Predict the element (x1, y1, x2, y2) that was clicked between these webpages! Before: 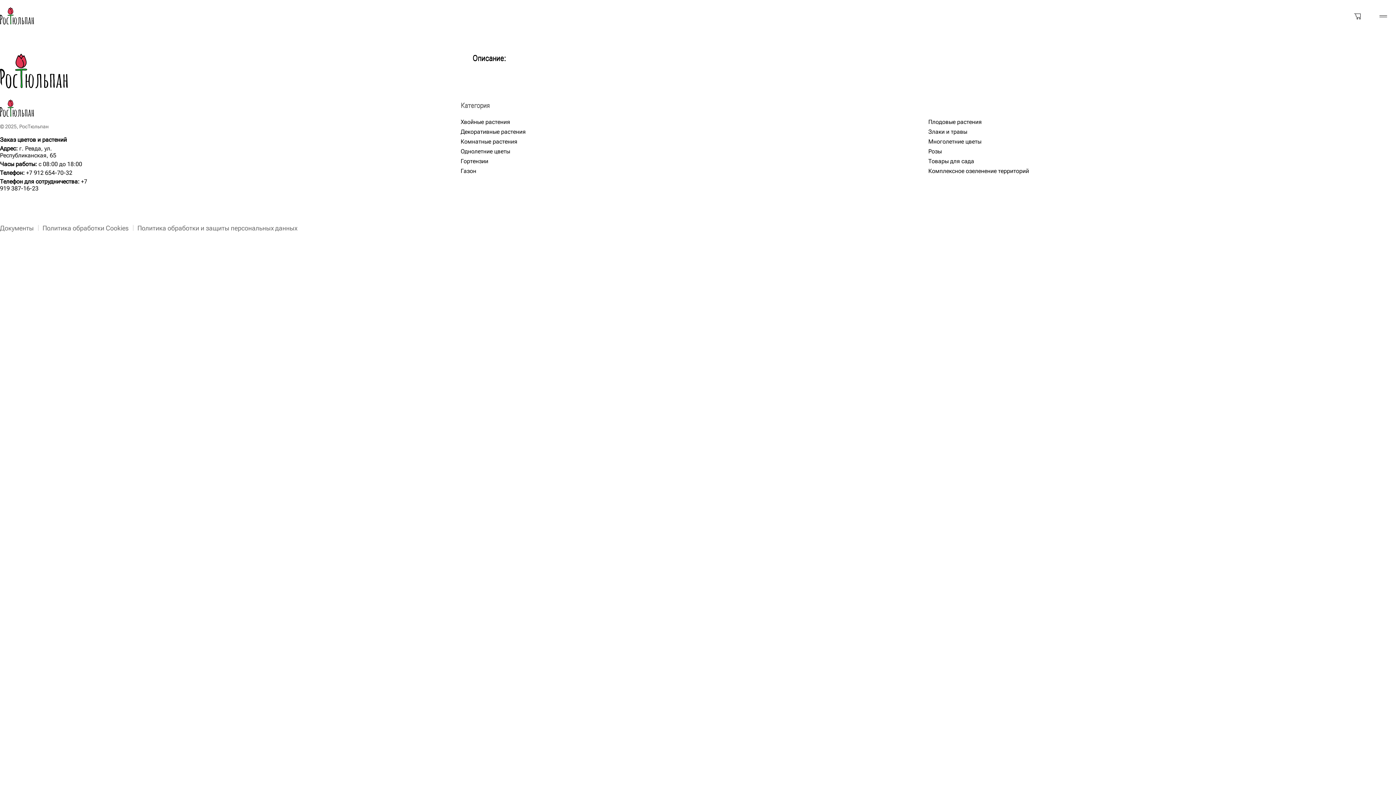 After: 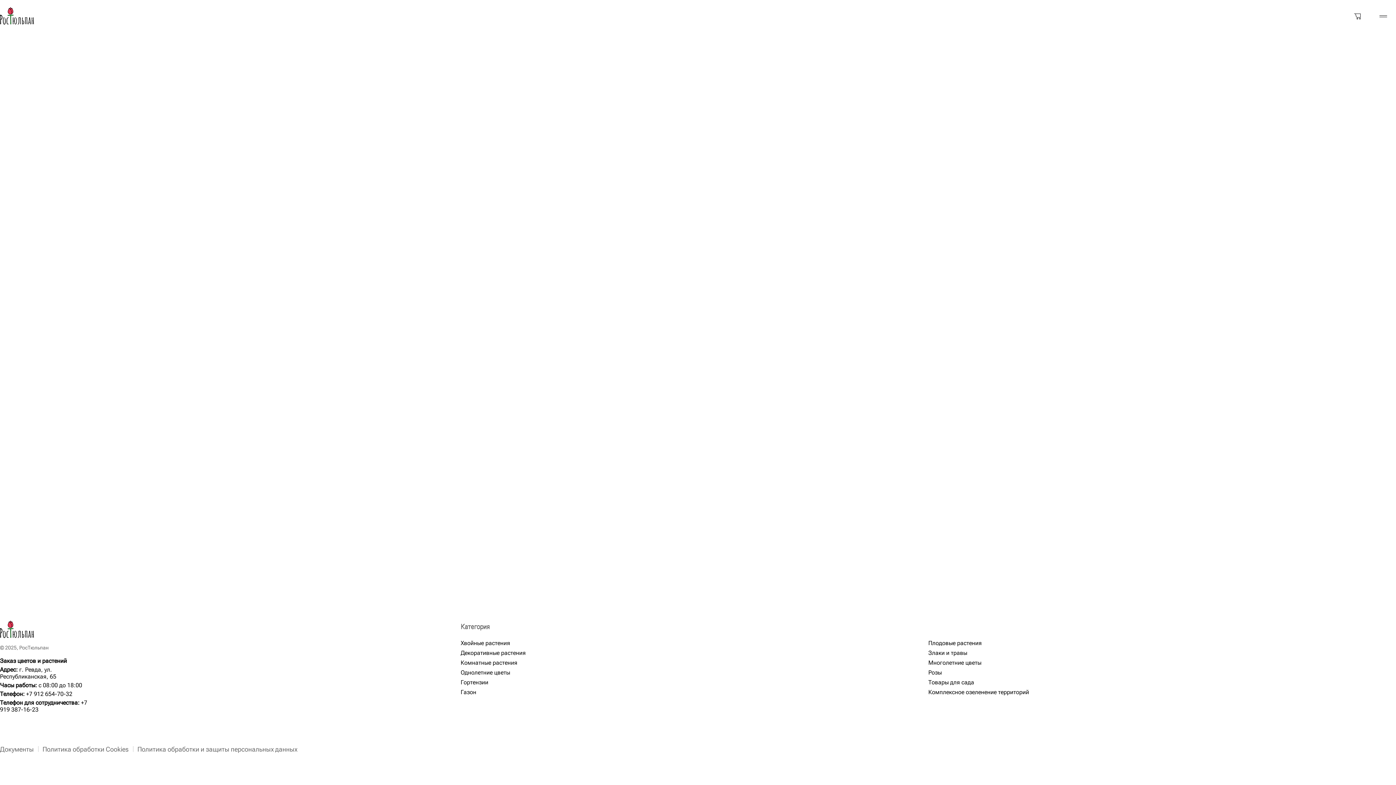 Action: label: Товары для сада bbox: (928, 157, 974, 164)